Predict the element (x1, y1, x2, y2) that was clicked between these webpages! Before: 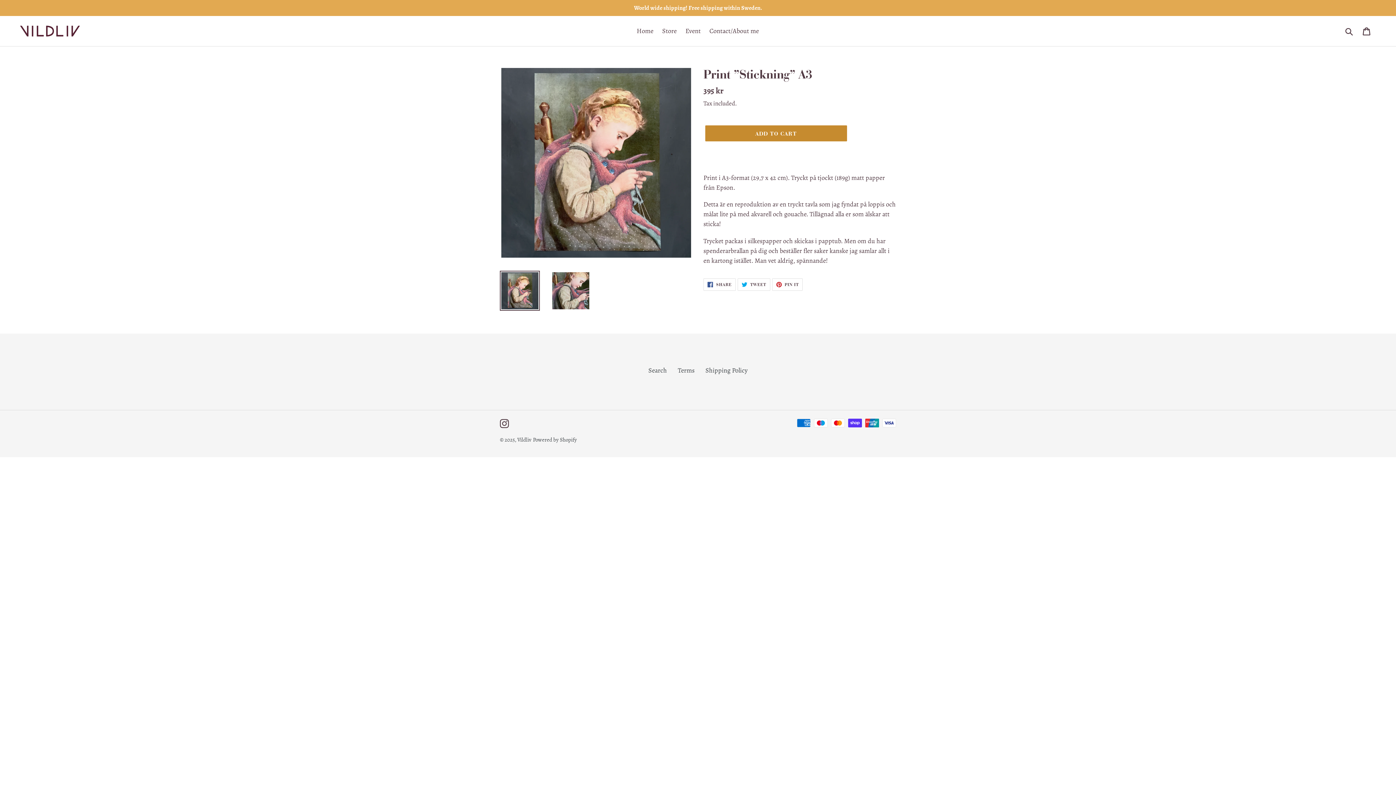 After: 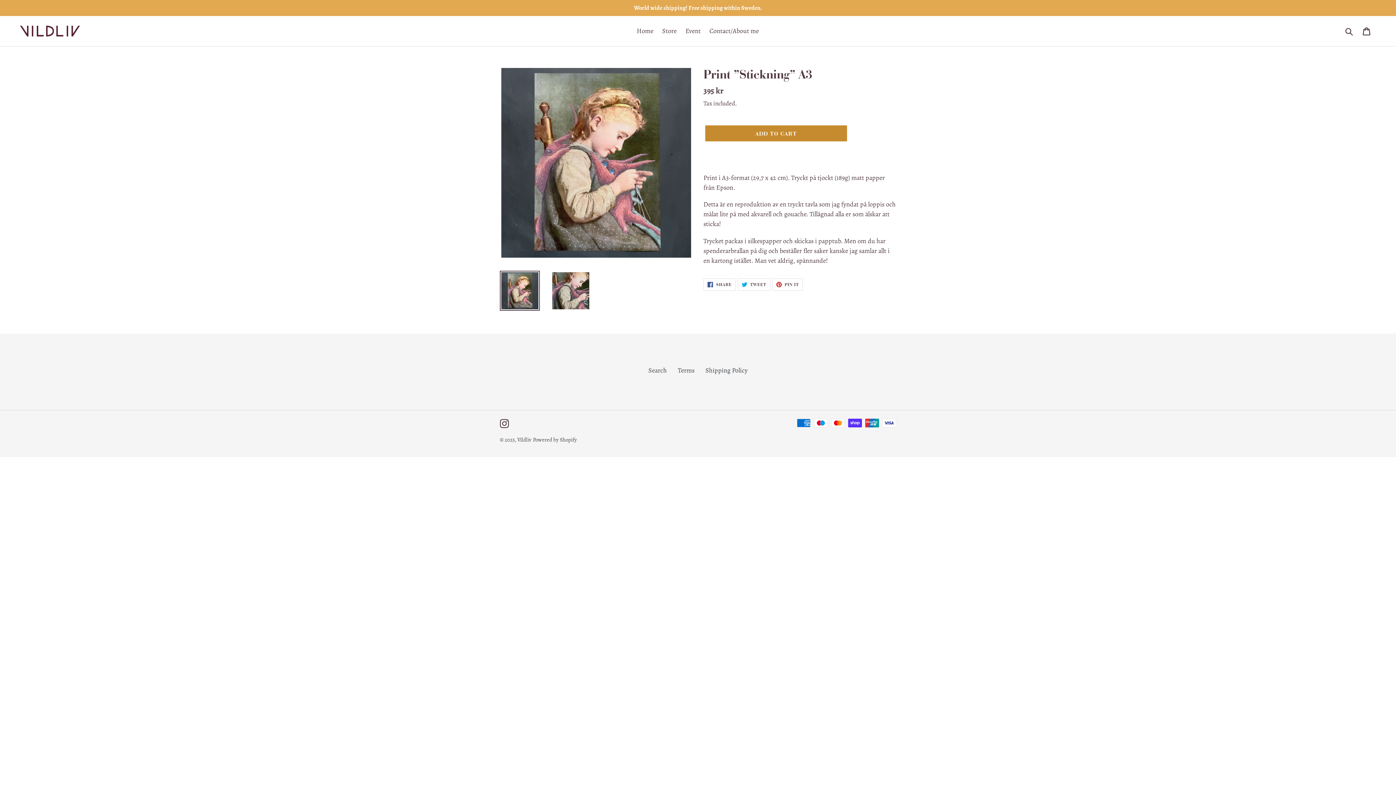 Action: bbox: (500, 270, 540, 310)